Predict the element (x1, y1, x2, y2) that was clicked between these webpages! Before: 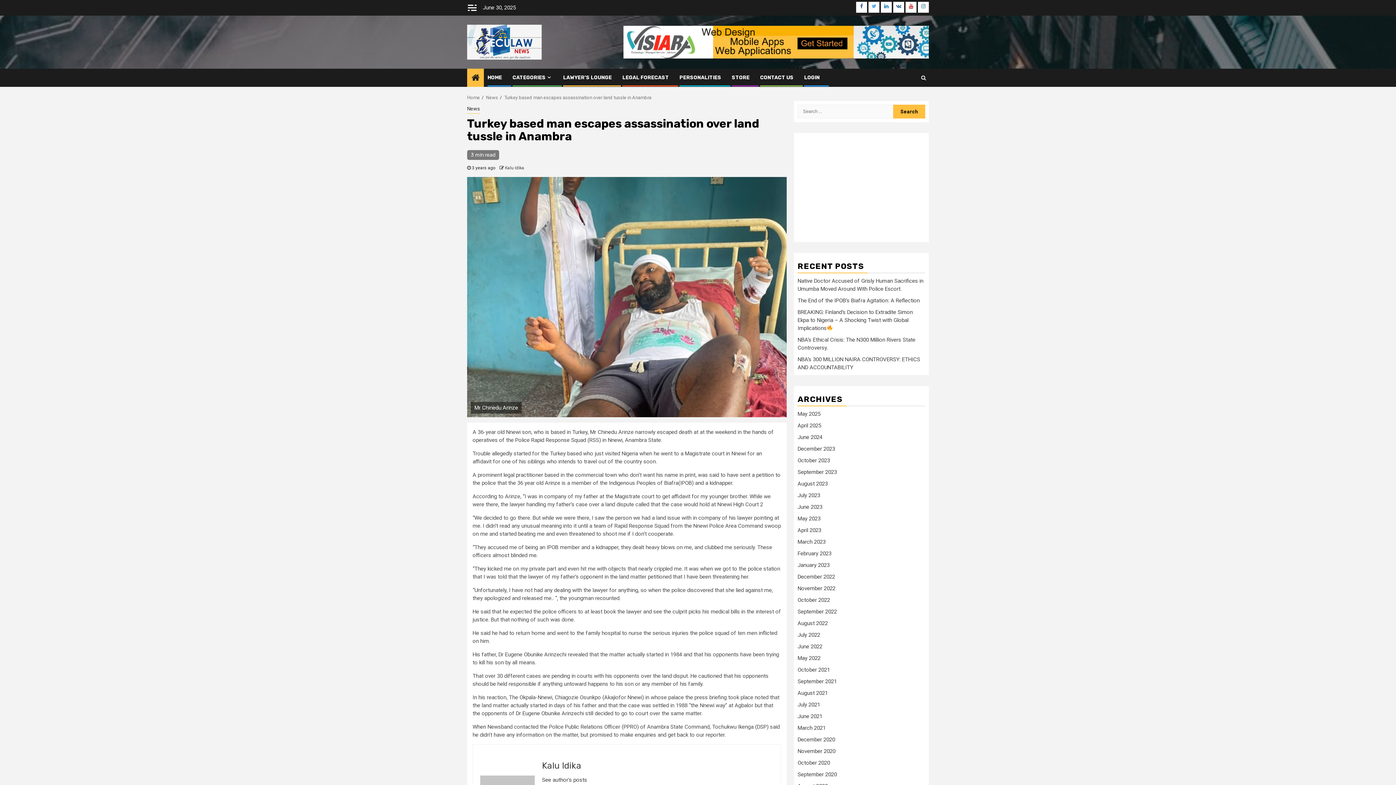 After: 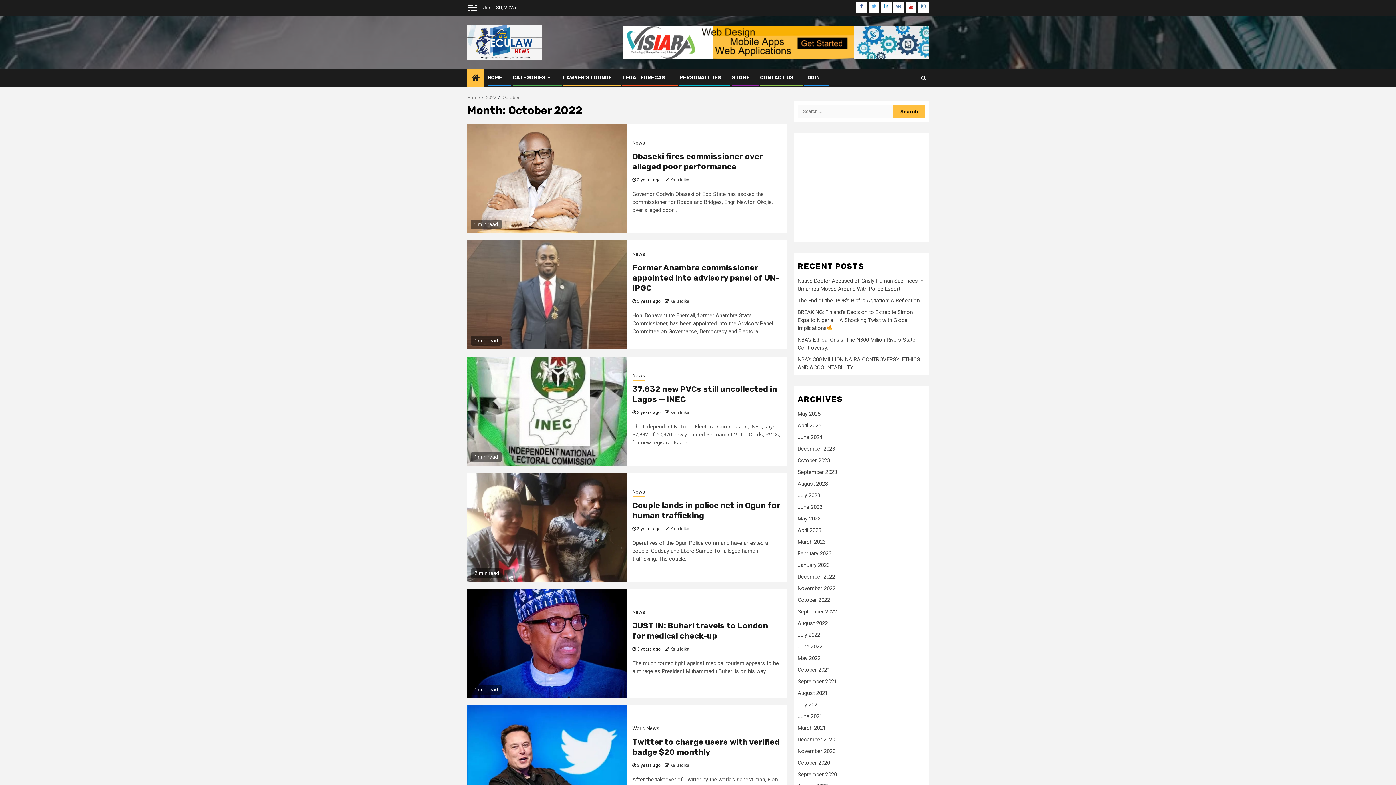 Action: label: October 2022 bbox: (797, 596, 830, 603)